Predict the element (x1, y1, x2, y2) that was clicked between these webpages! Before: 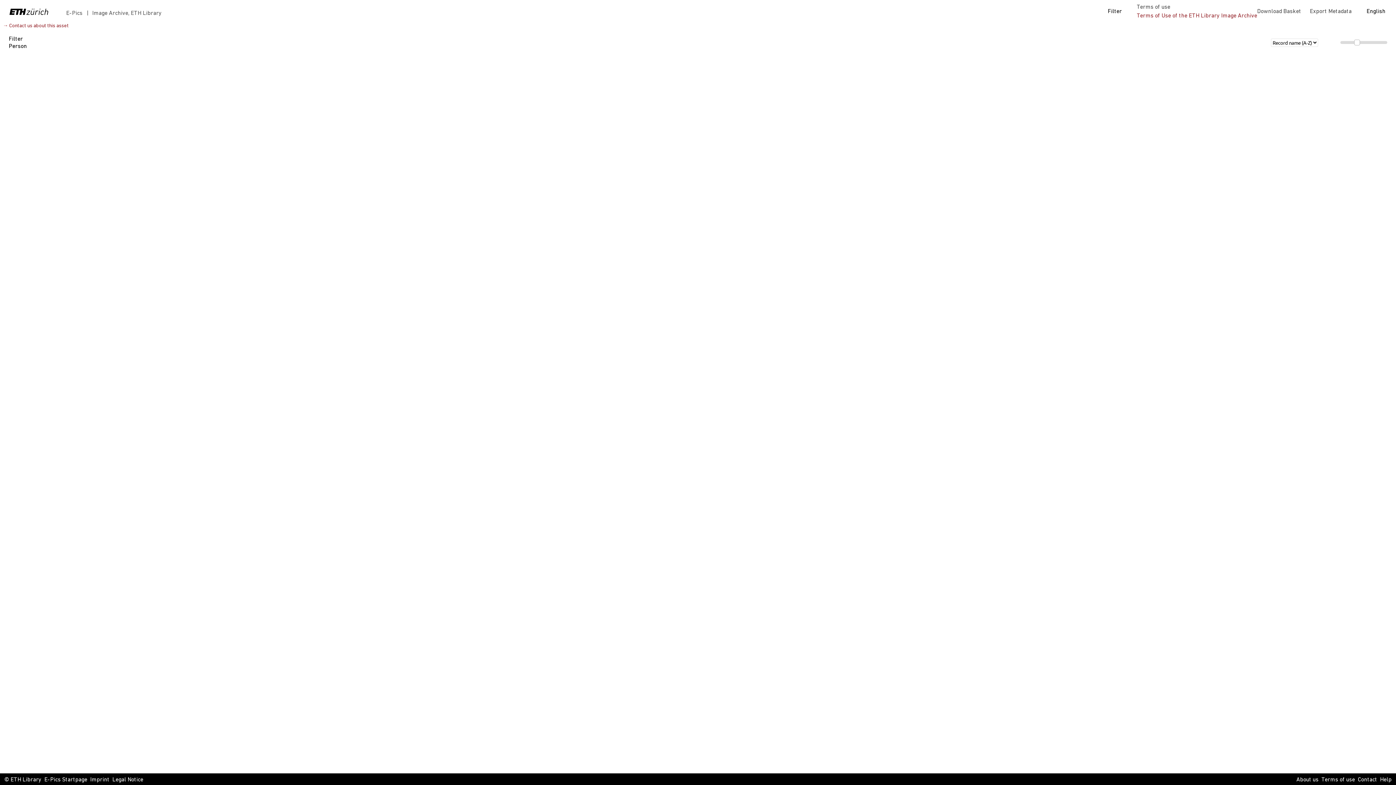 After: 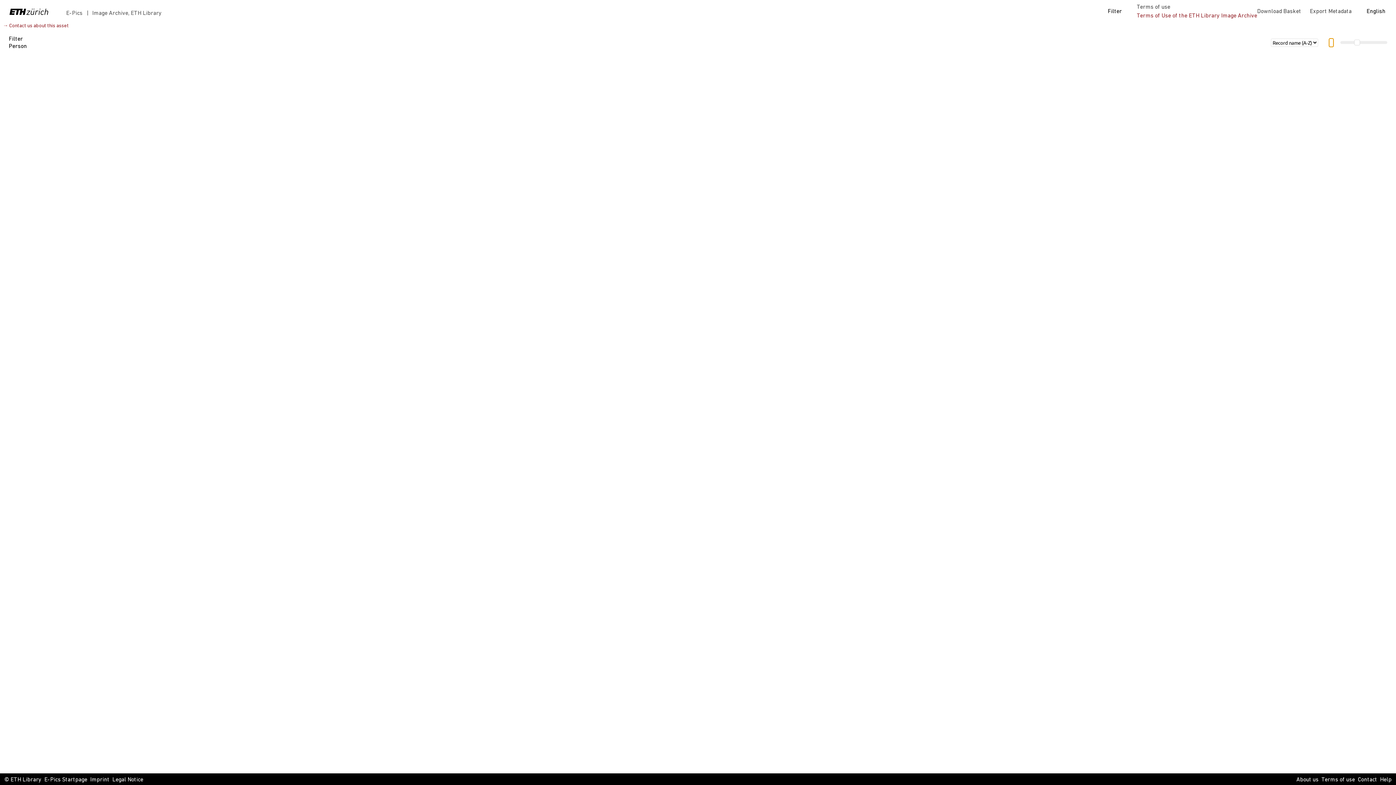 Action: bbox: (1329, 38, 1333, 46)